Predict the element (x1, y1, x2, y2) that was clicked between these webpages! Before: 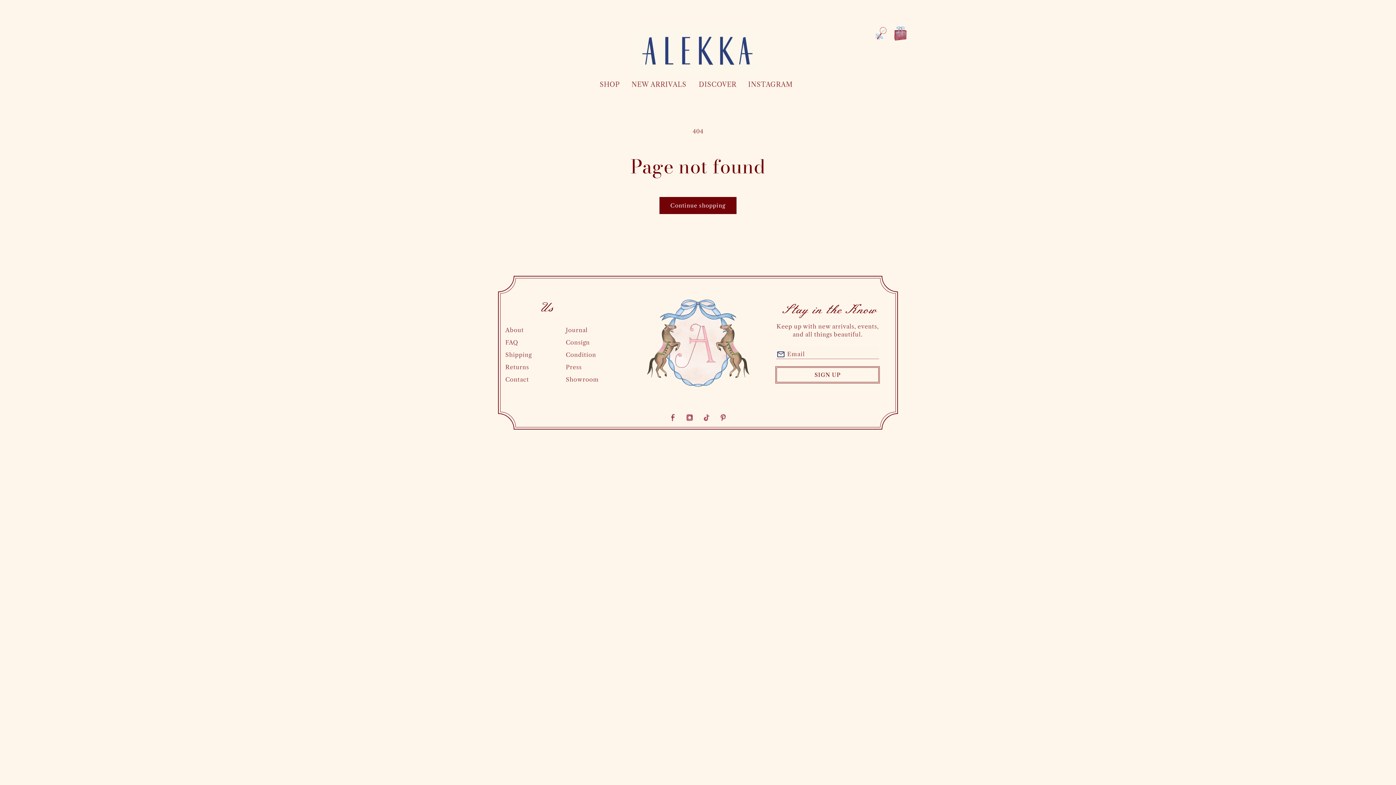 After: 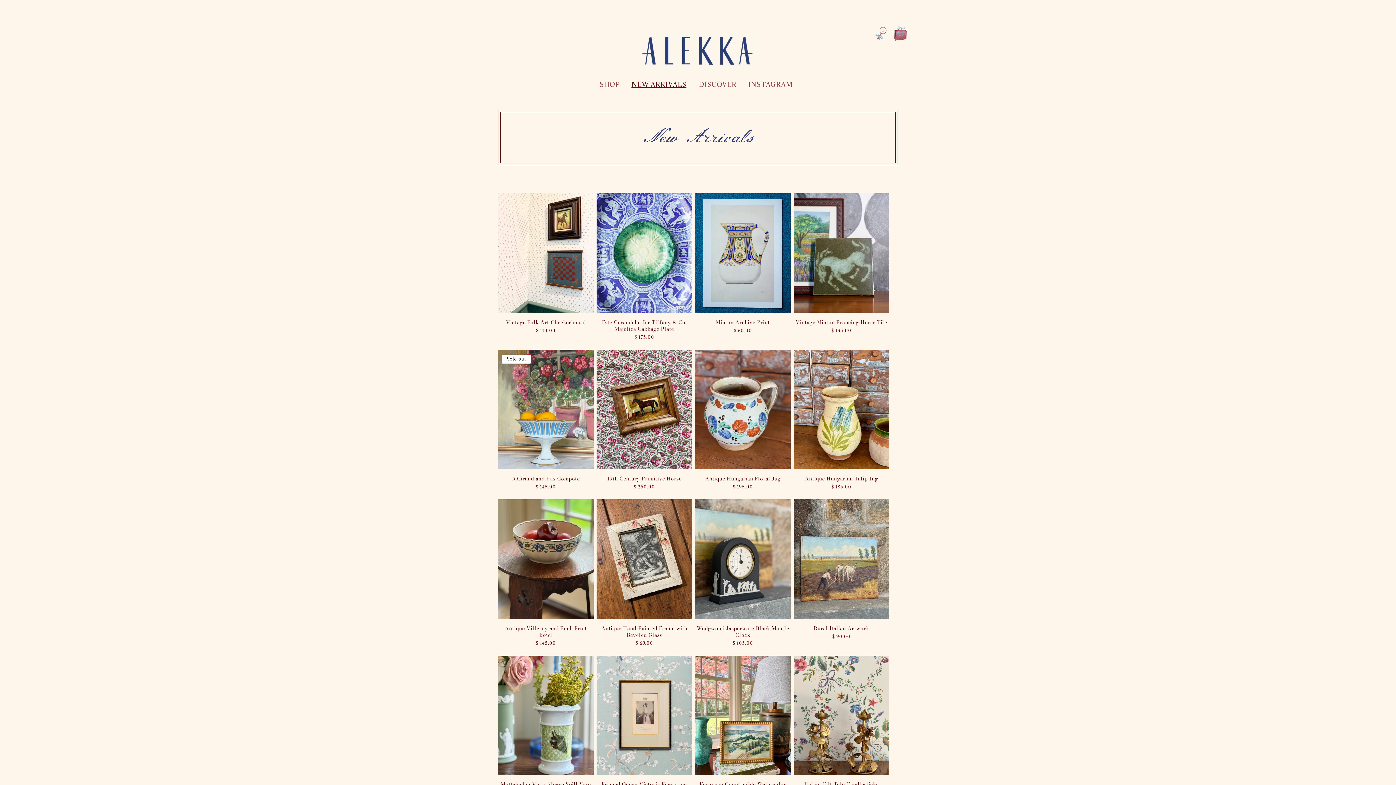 Action: bbox: (627, 76, 690, 93) label: NEW ARRIVALS